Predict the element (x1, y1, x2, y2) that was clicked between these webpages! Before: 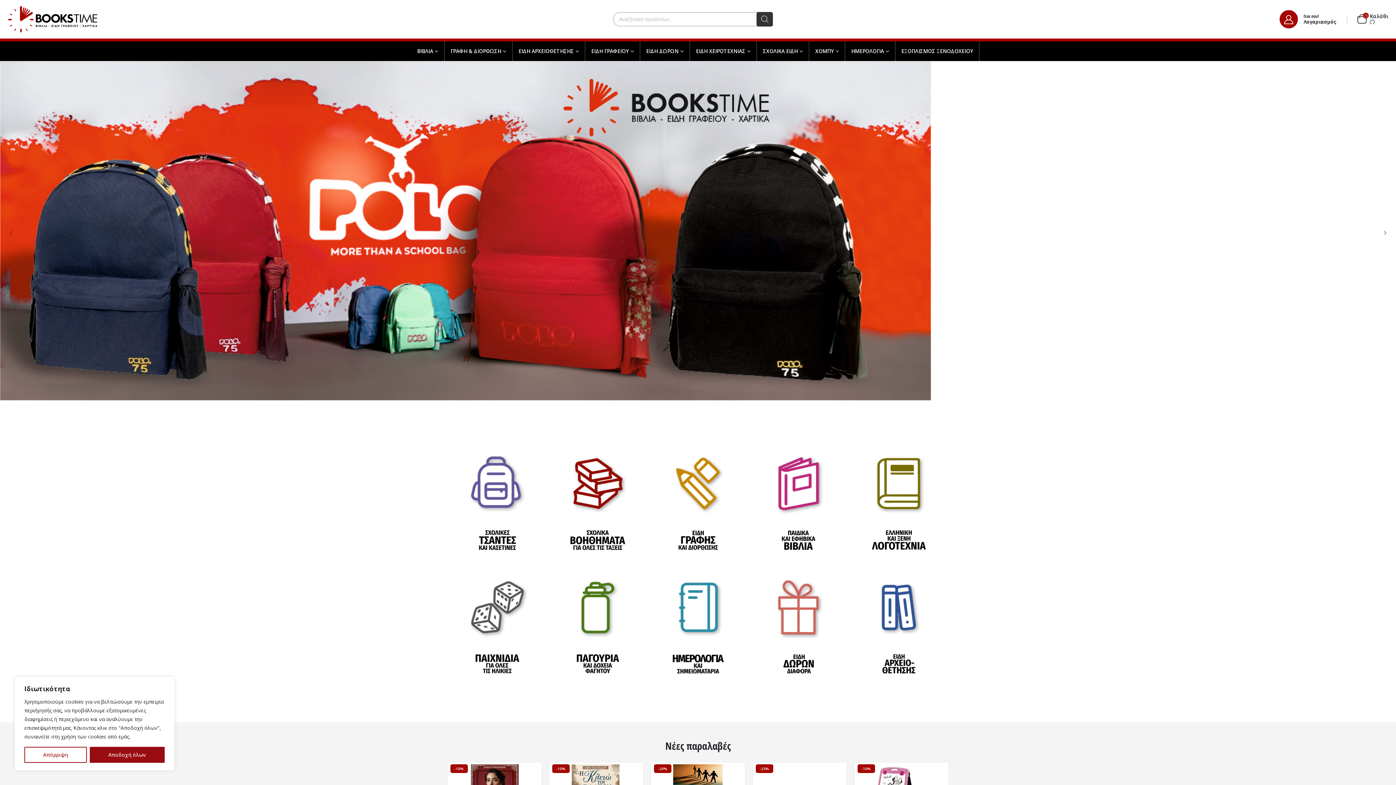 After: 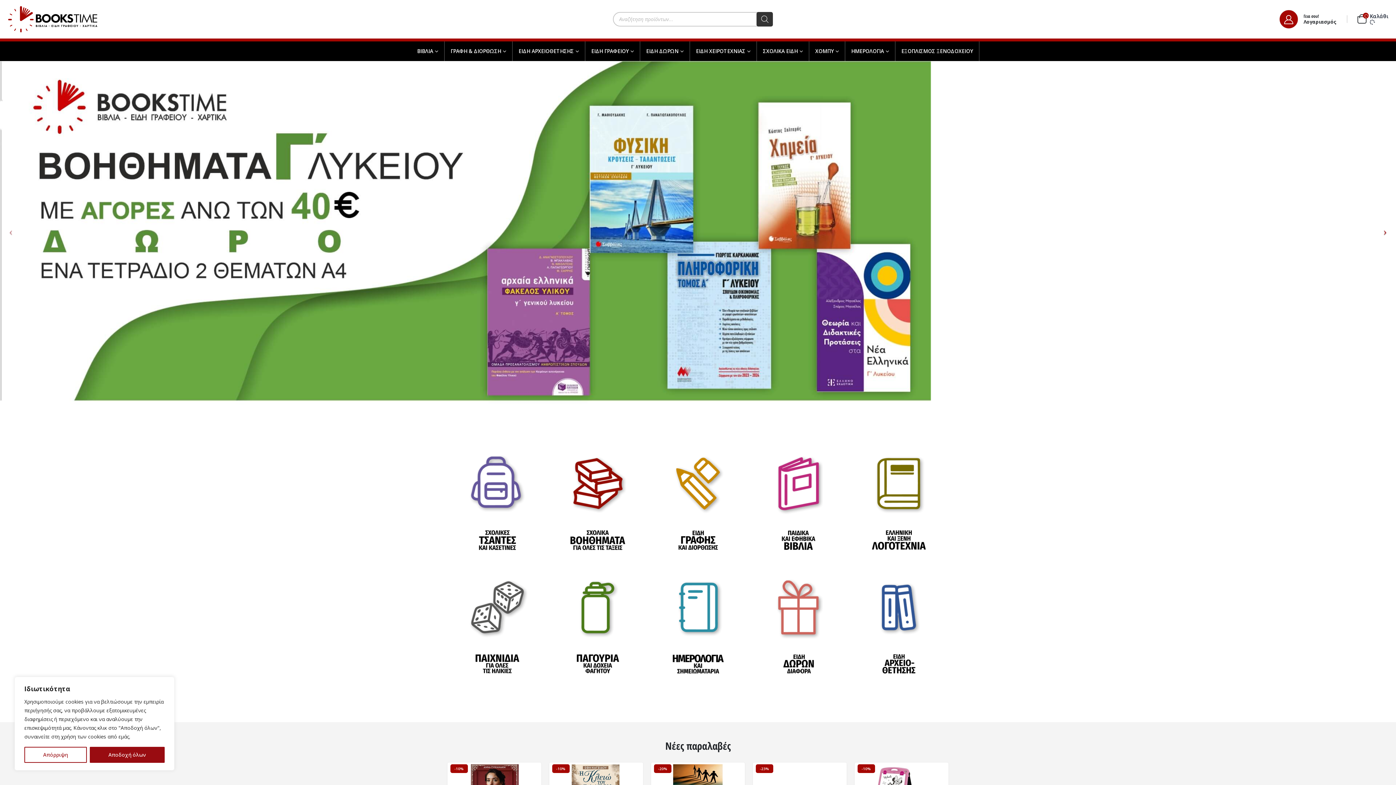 Action: bbox: (1374, 230, 1396, 241)